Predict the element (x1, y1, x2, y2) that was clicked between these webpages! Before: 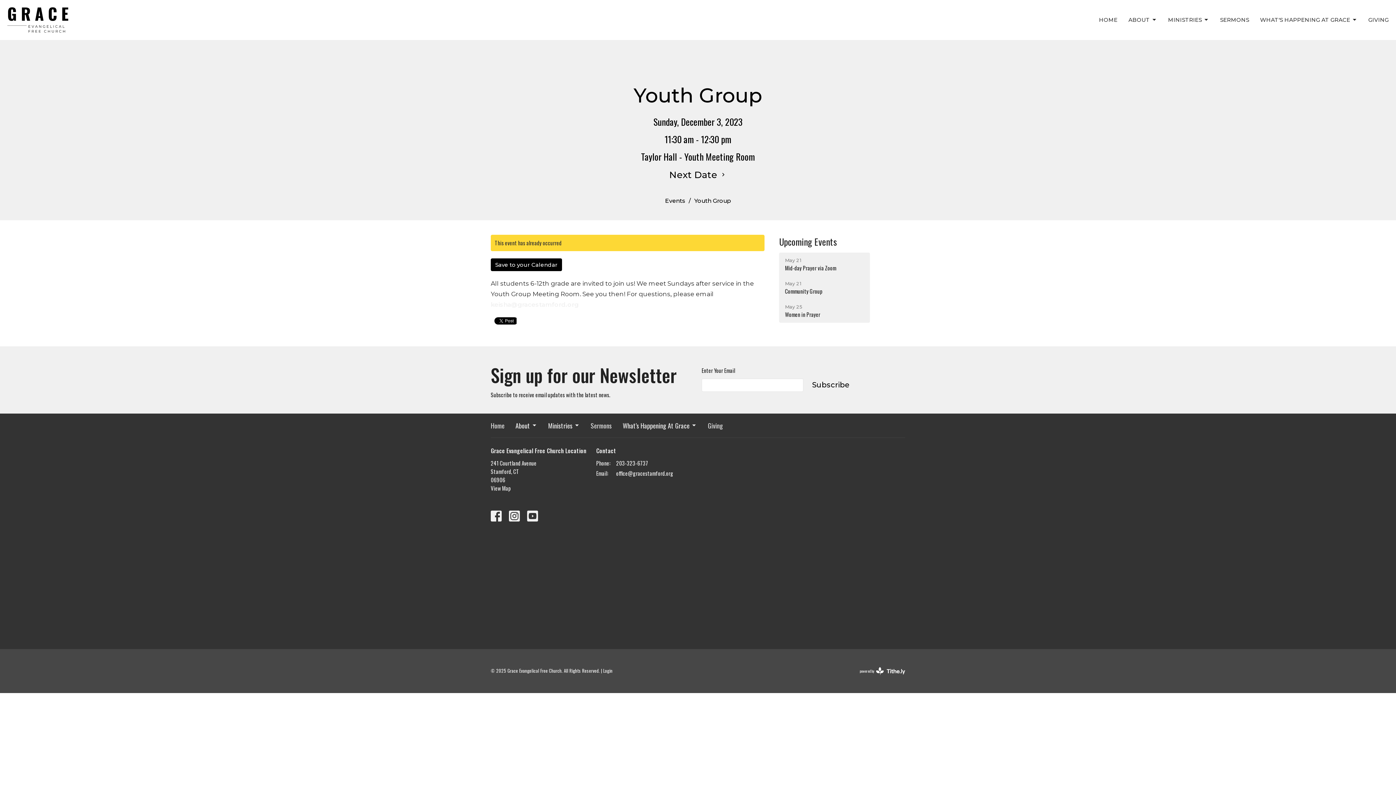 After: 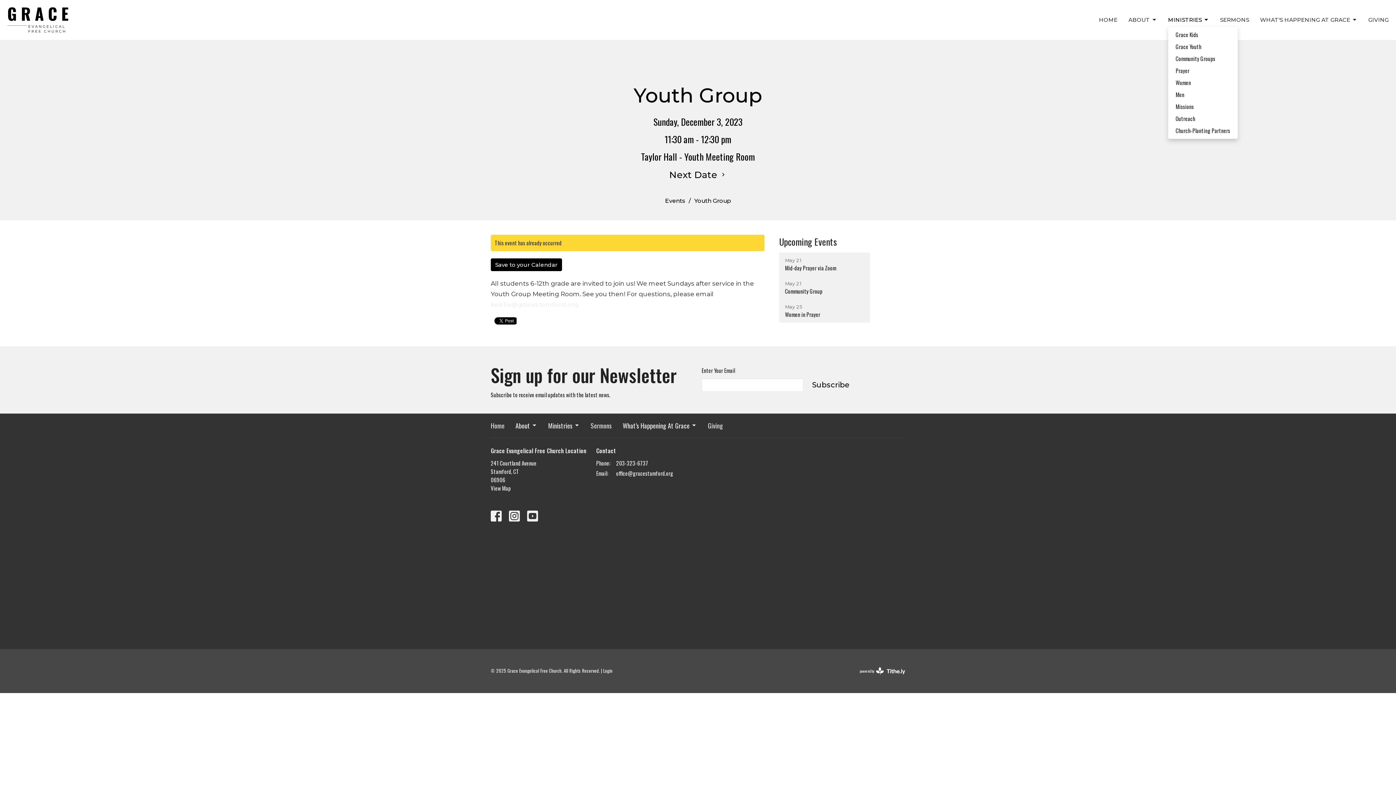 Action: label: MINISTRIES bbox: (1168, 13, 1209, 25)